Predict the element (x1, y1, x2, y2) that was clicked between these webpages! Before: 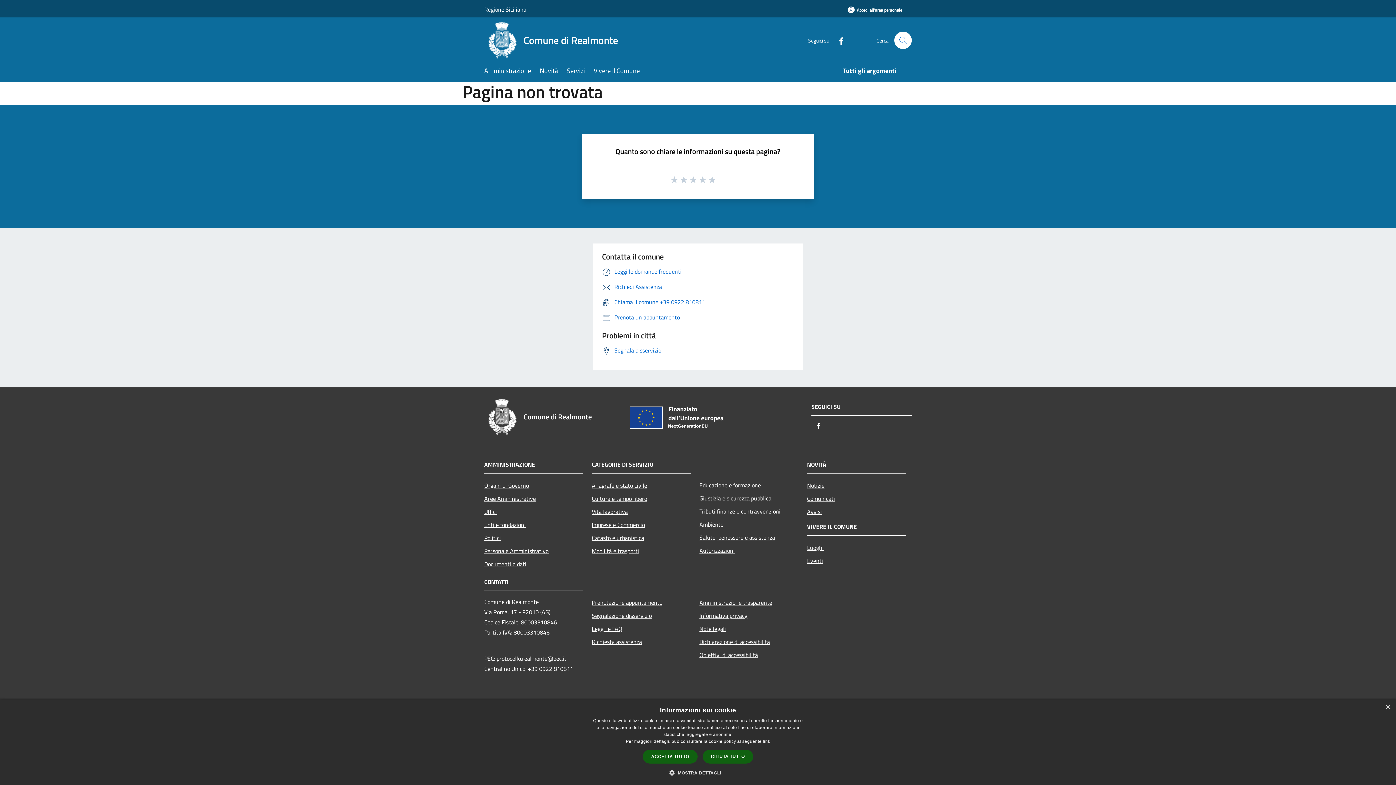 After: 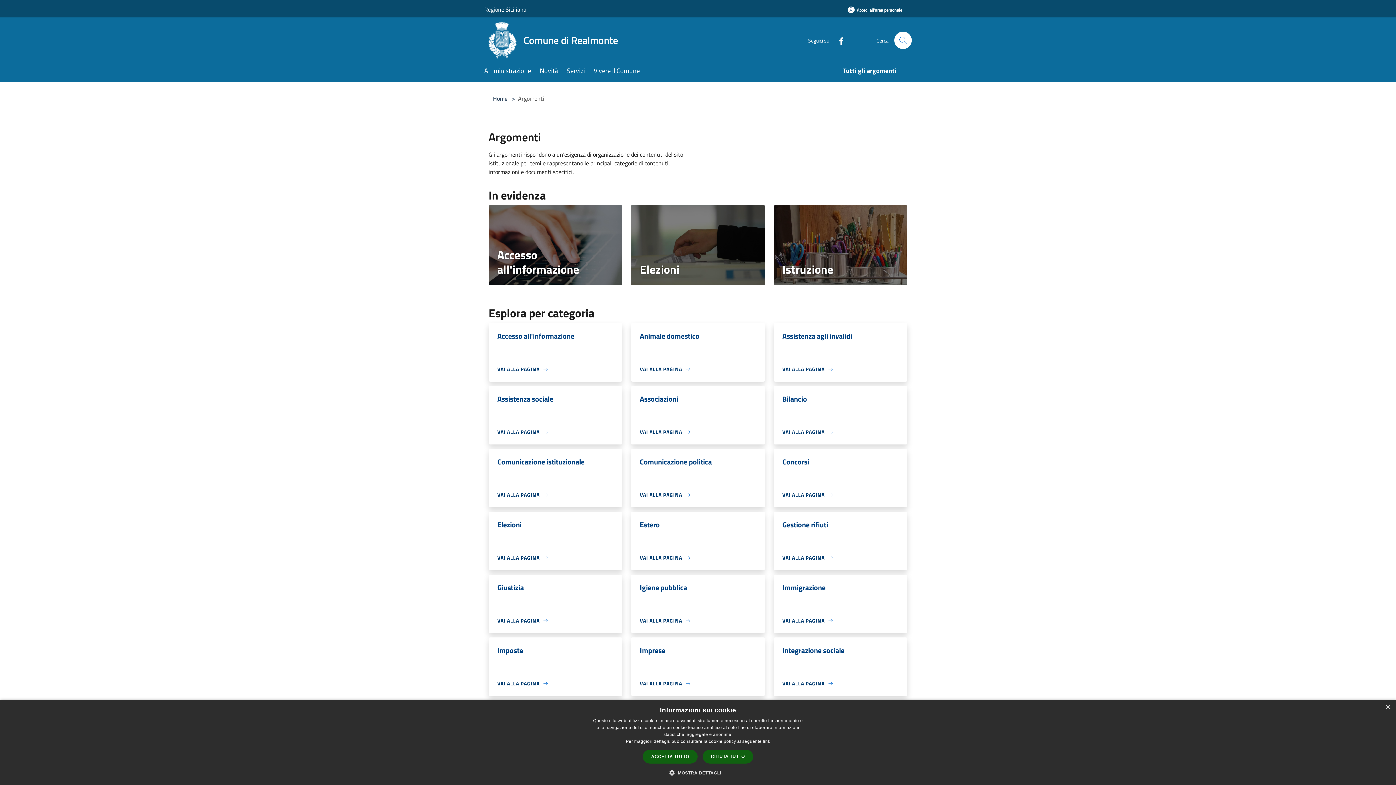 Action: bbox: (843, 61, 905, 81) label: Tutti gli argomenti